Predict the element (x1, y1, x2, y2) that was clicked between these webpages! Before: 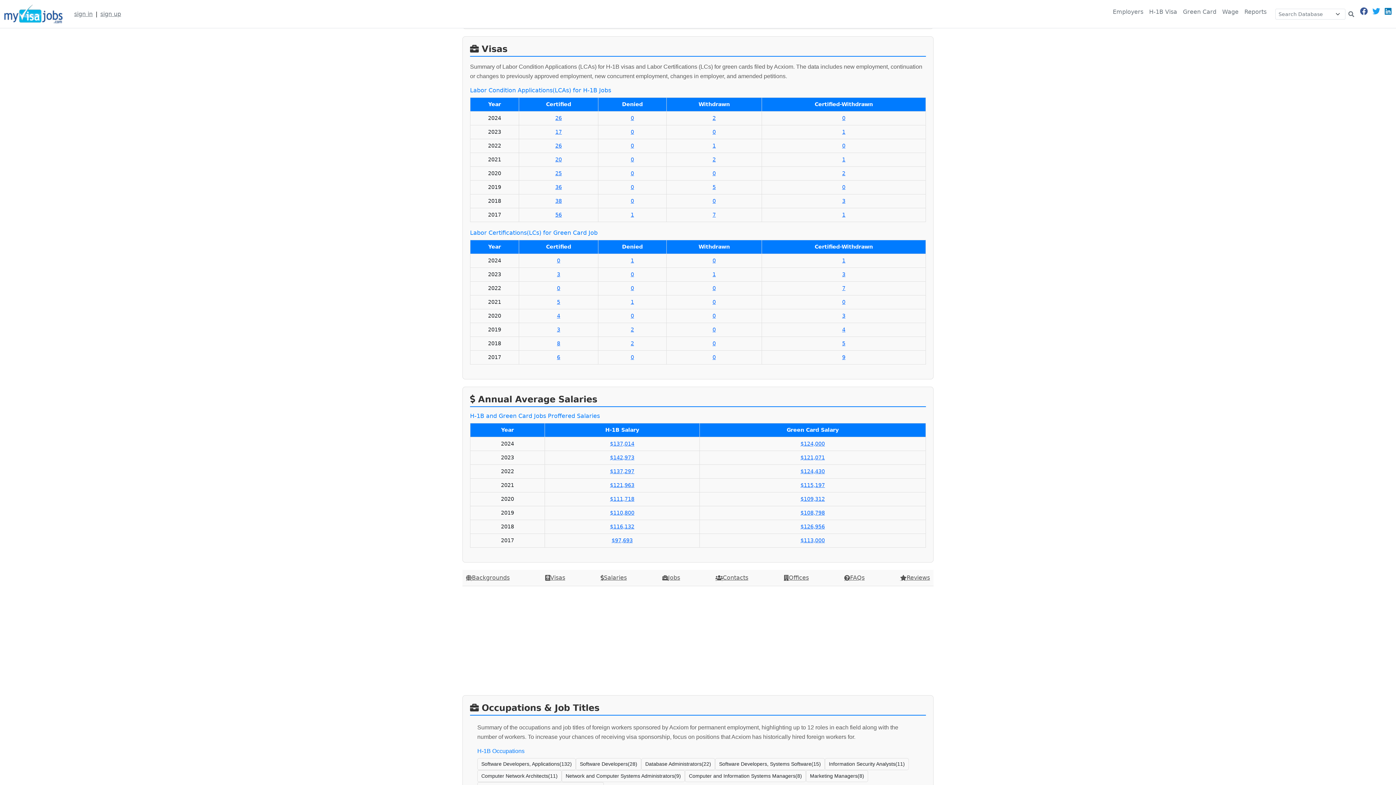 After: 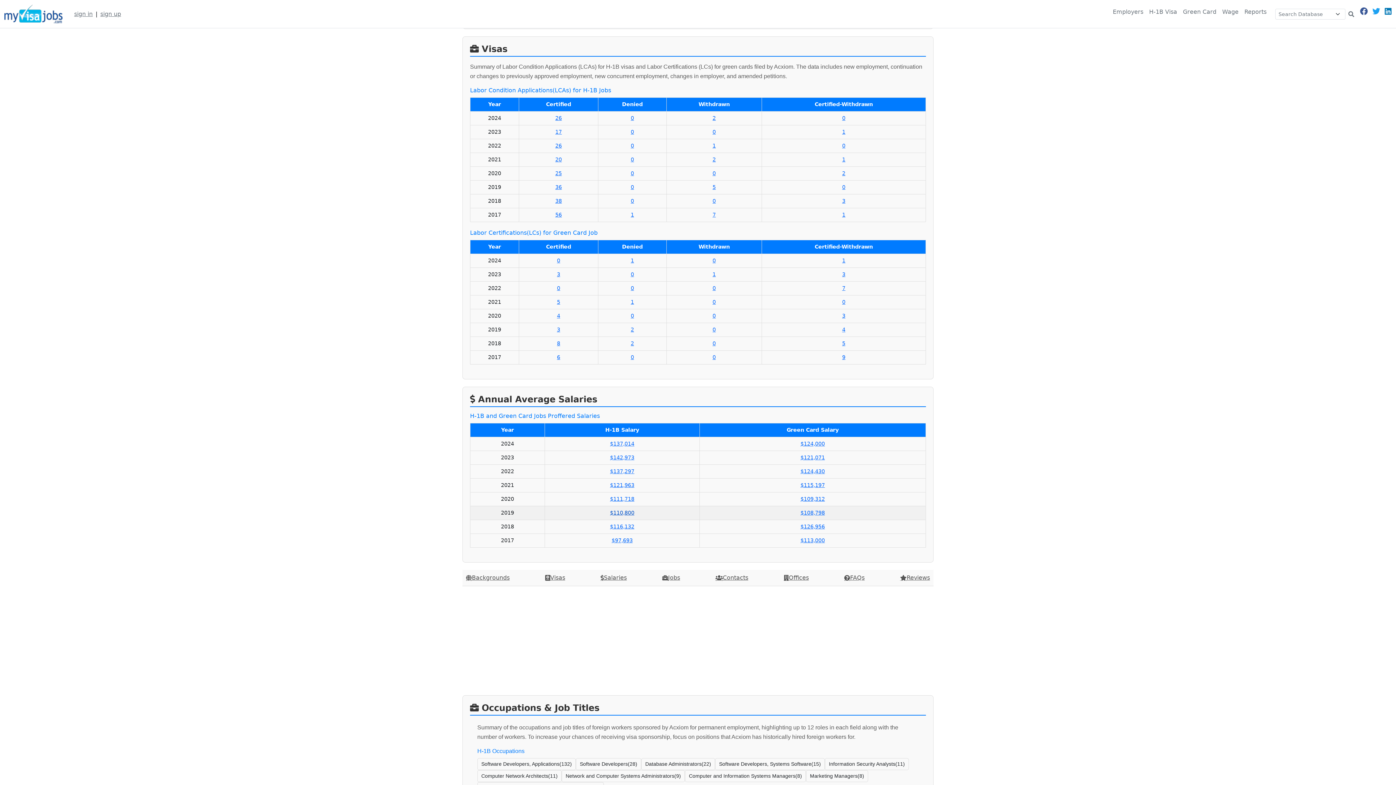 Action: bbox: (610, 510, 634, 516) label: $110,800